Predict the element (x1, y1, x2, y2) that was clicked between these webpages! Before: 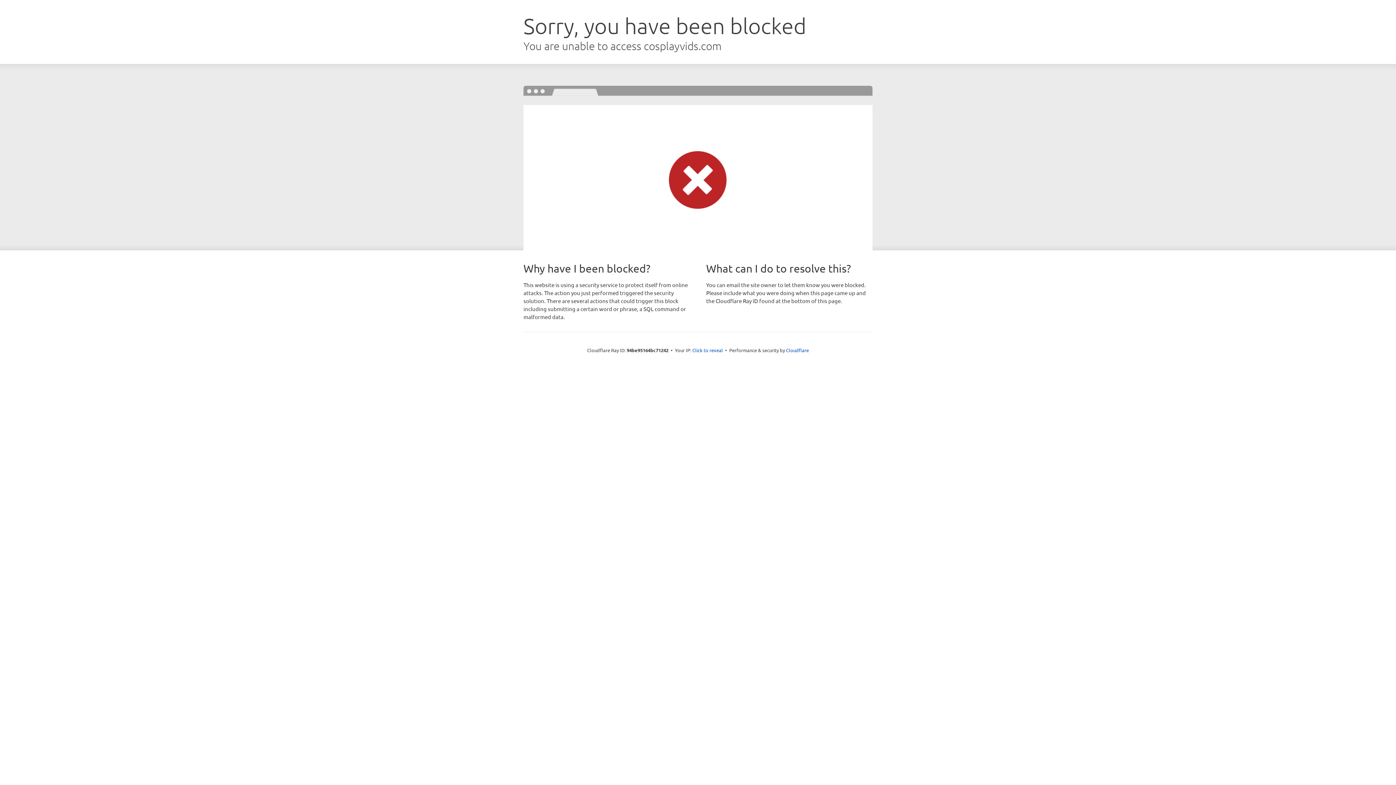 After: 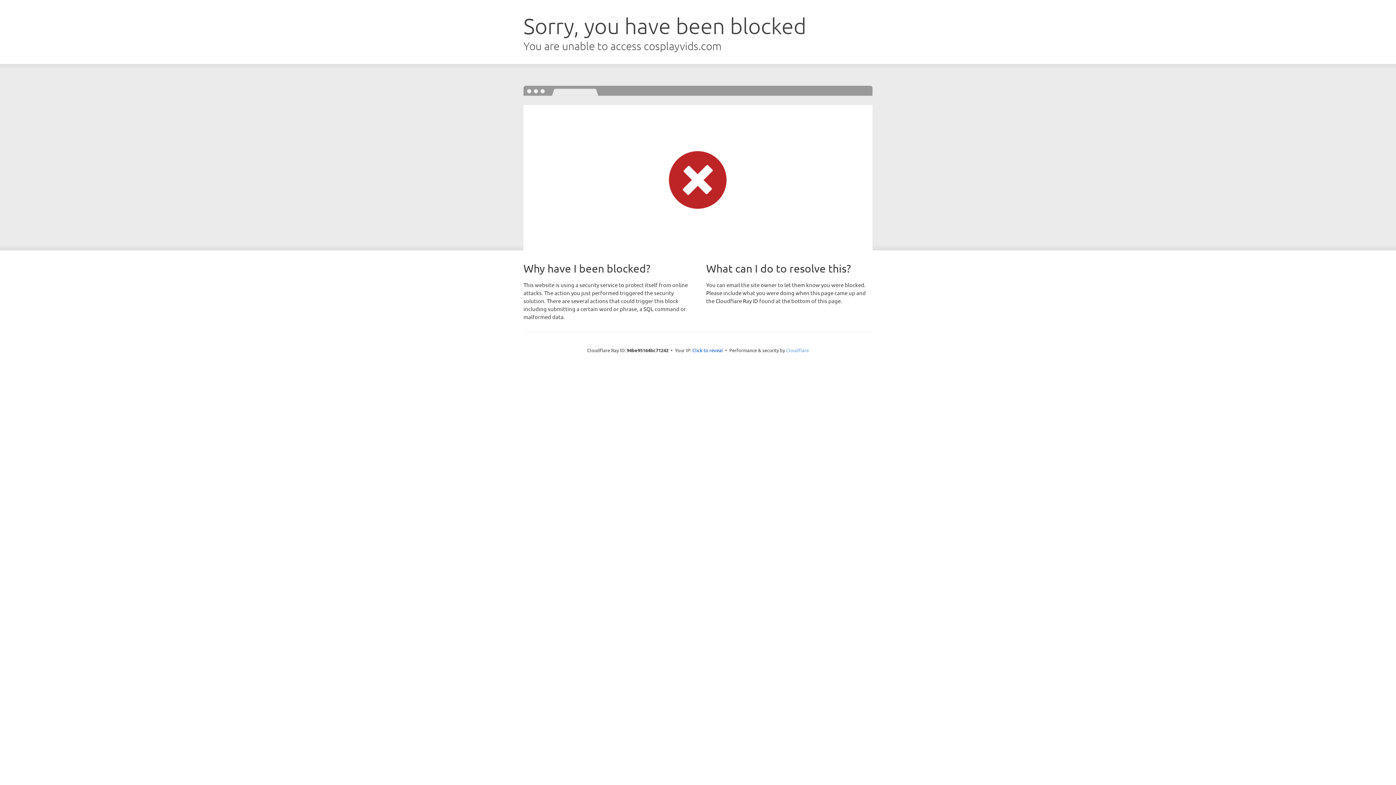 Action: bbox: (786, 347, 809, 353) label: Cloudflare